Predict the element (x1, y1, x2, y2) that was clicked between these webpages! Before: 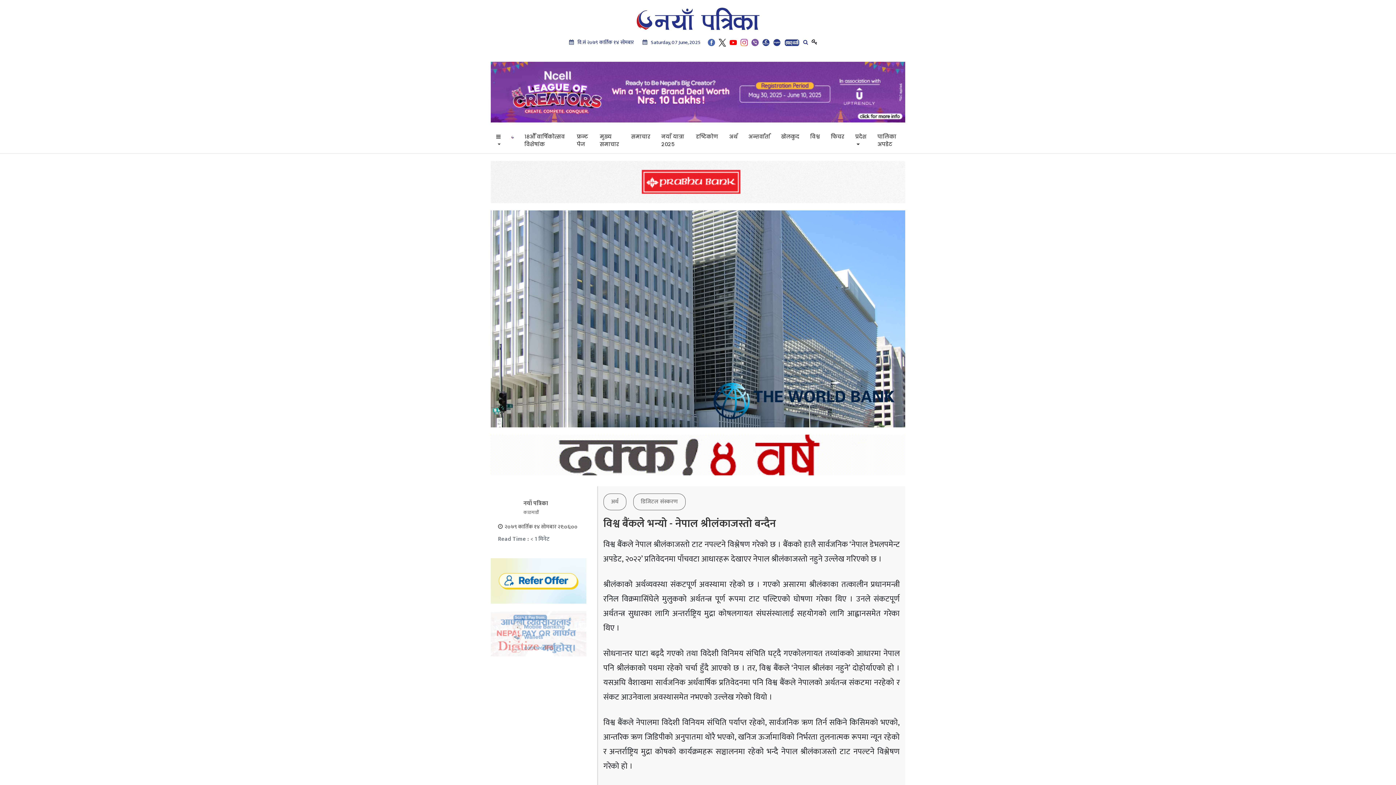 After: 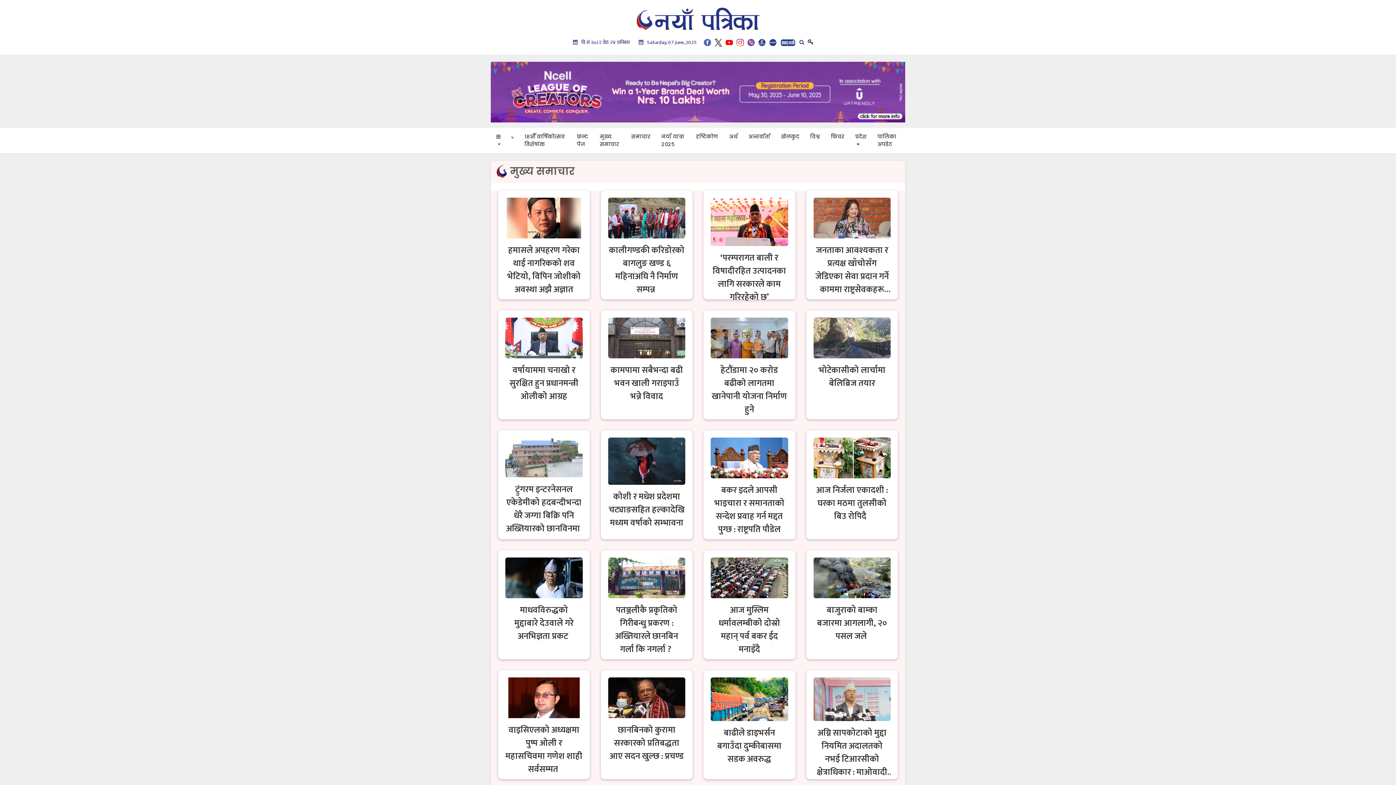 Action: label: मुख्य समाचार bbox: (594, 128, 625, 153)